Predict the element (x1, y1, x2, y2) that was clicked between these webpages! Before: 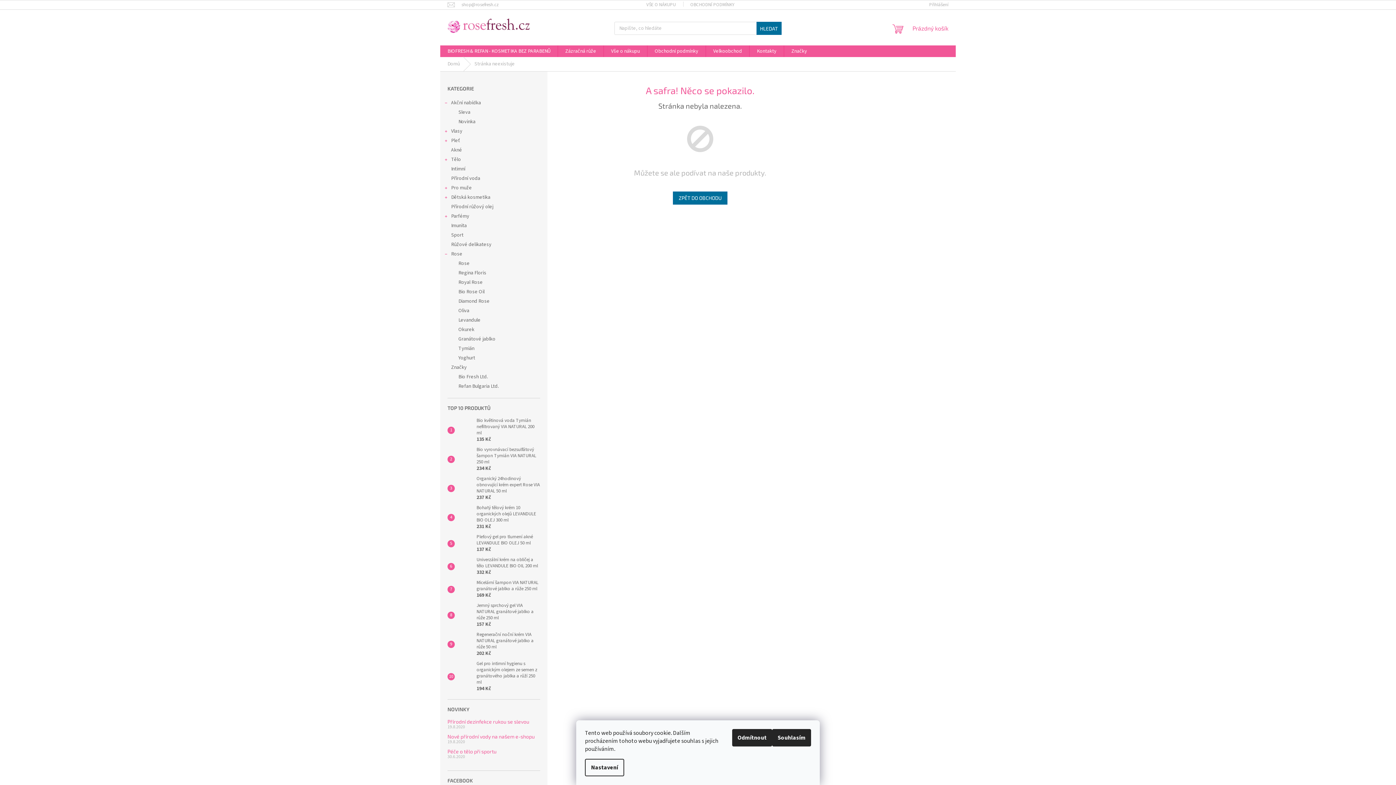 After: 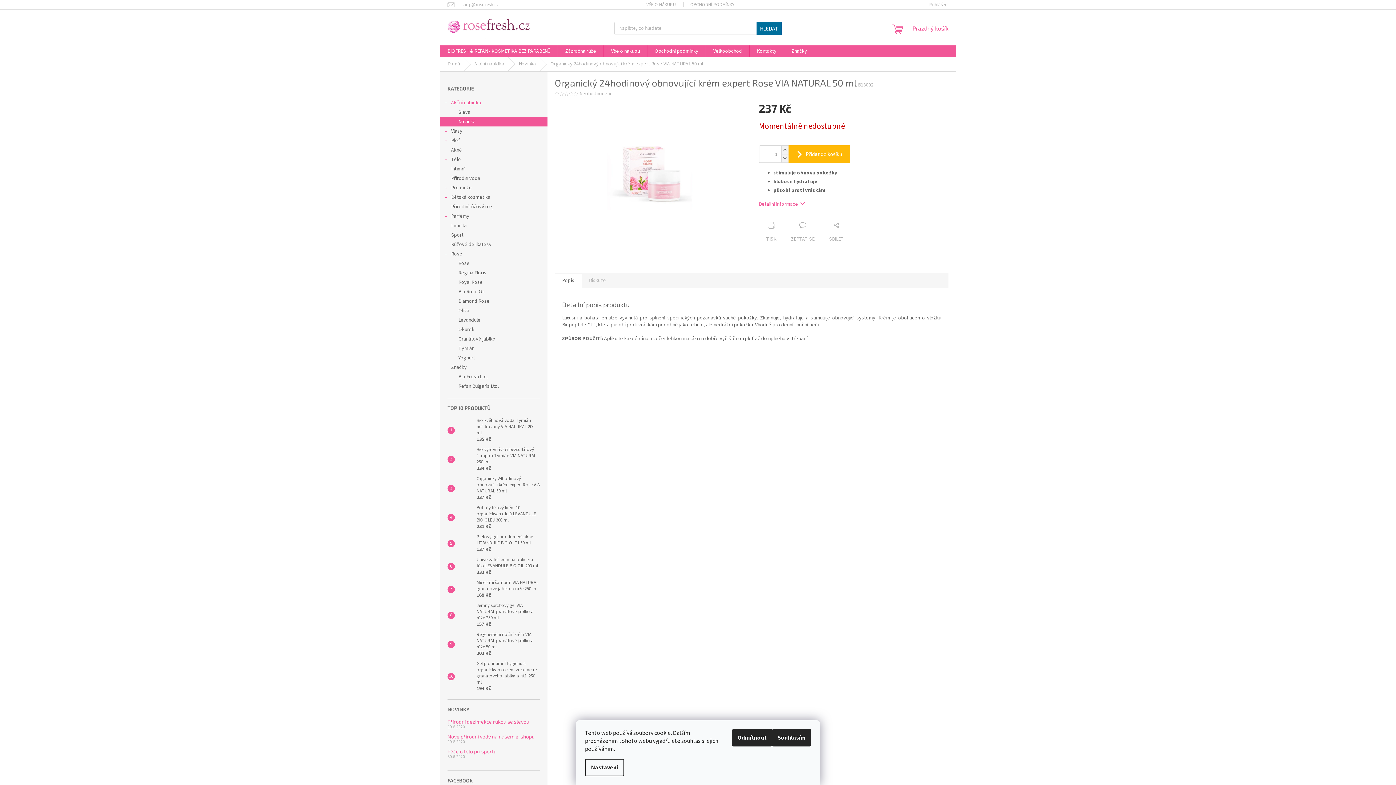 Action: bbox: (454, 481, 473, 496)